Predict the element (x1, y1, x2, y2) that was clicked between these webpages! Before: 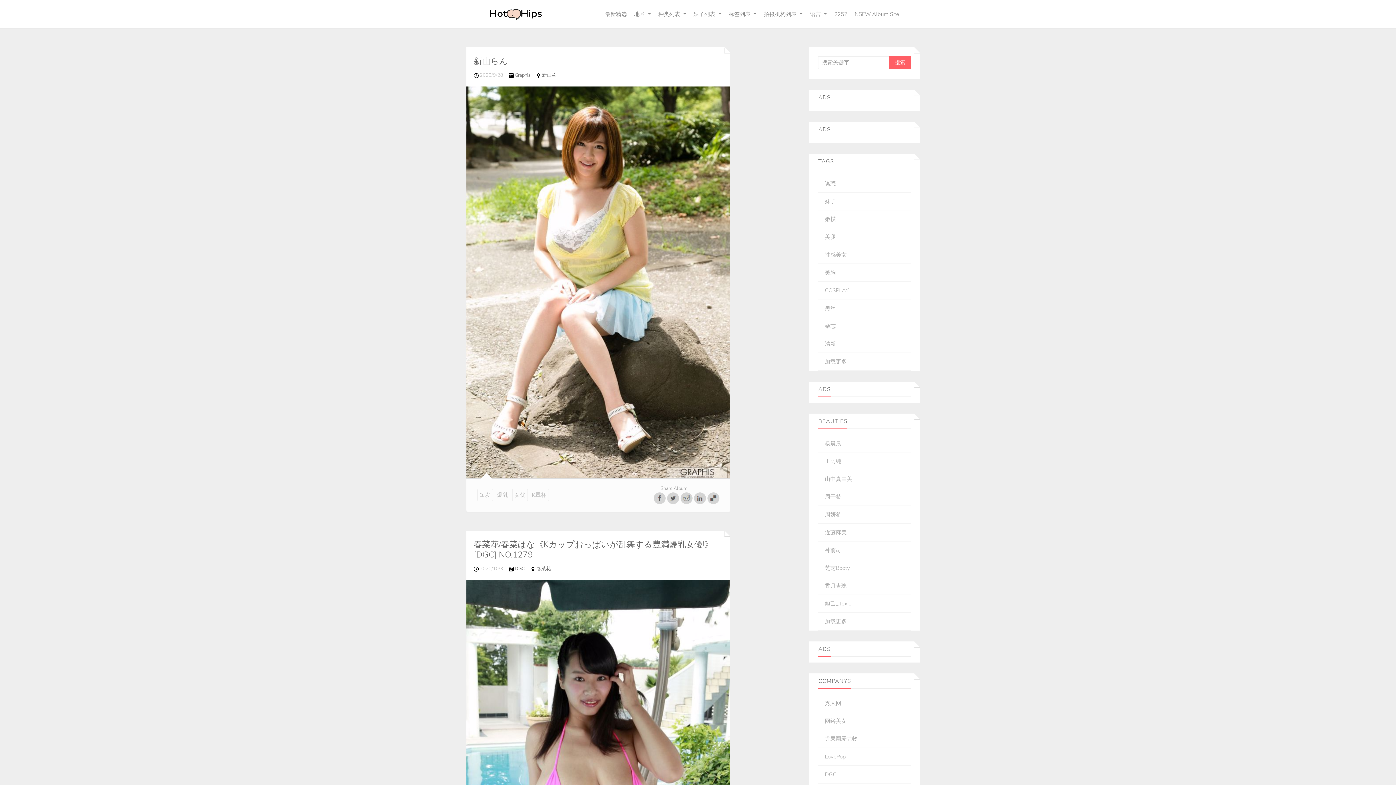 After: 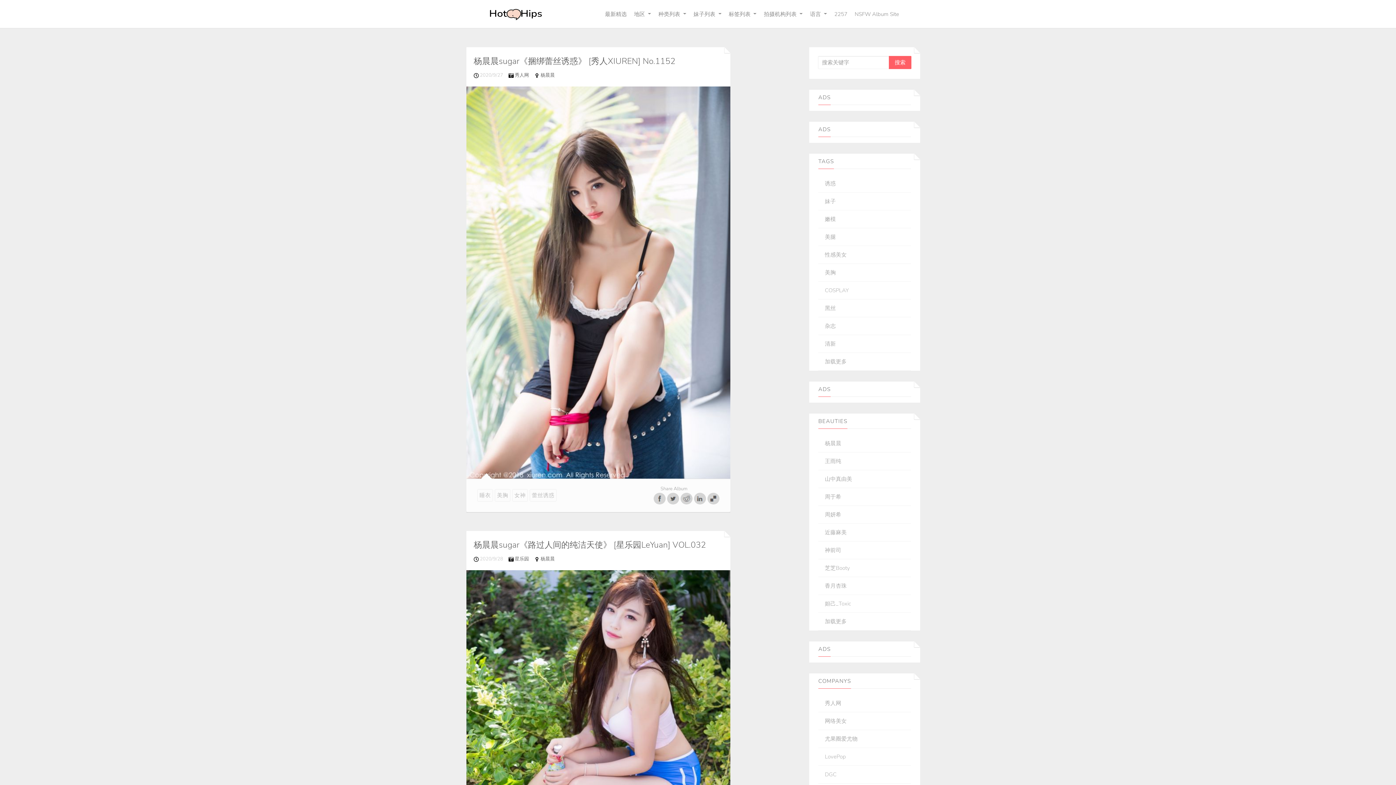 Action: bbox: (825, 440, 841, 446) label: 杨晨晨